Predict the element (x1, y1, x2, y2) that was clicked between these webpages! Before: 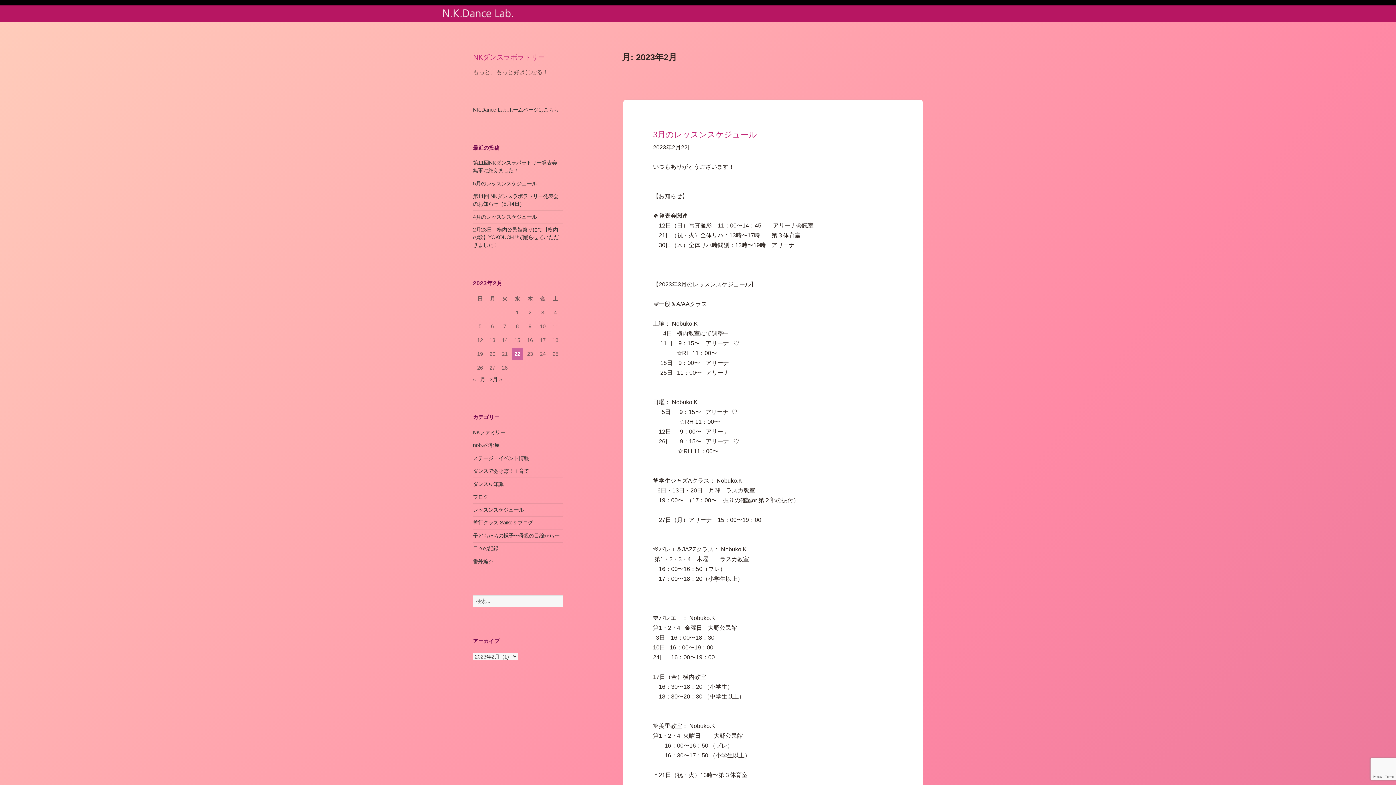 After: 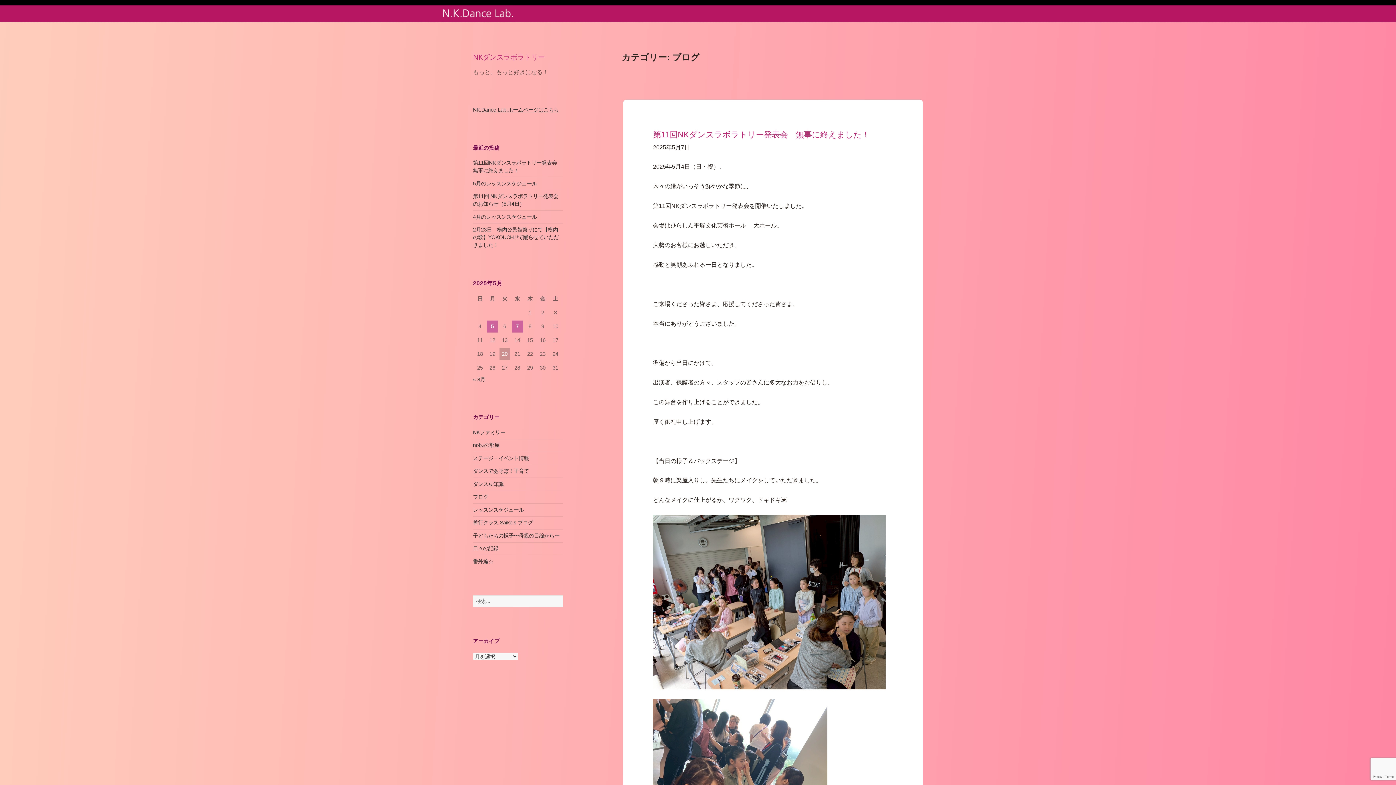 Action: label: ブログ bbox: (473, 494, 488, 500)